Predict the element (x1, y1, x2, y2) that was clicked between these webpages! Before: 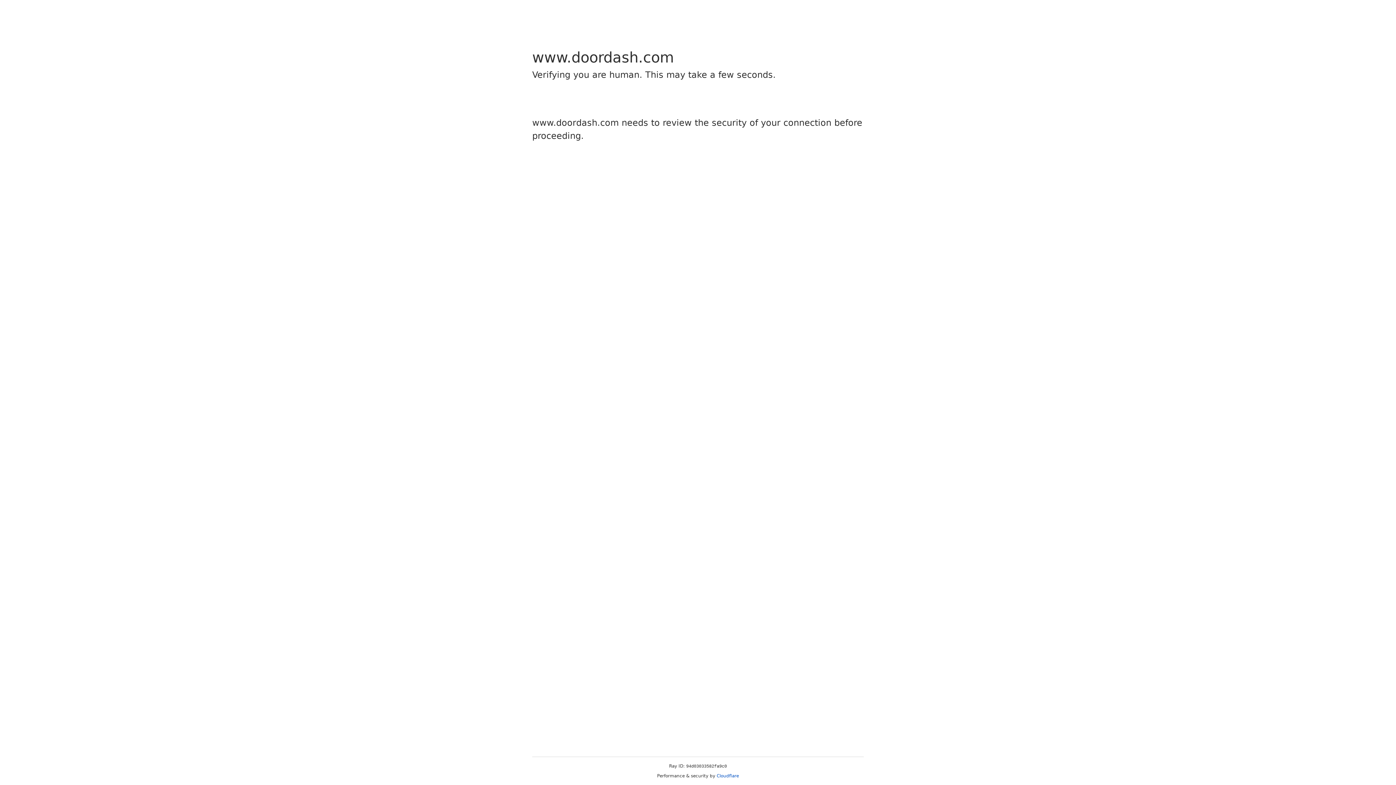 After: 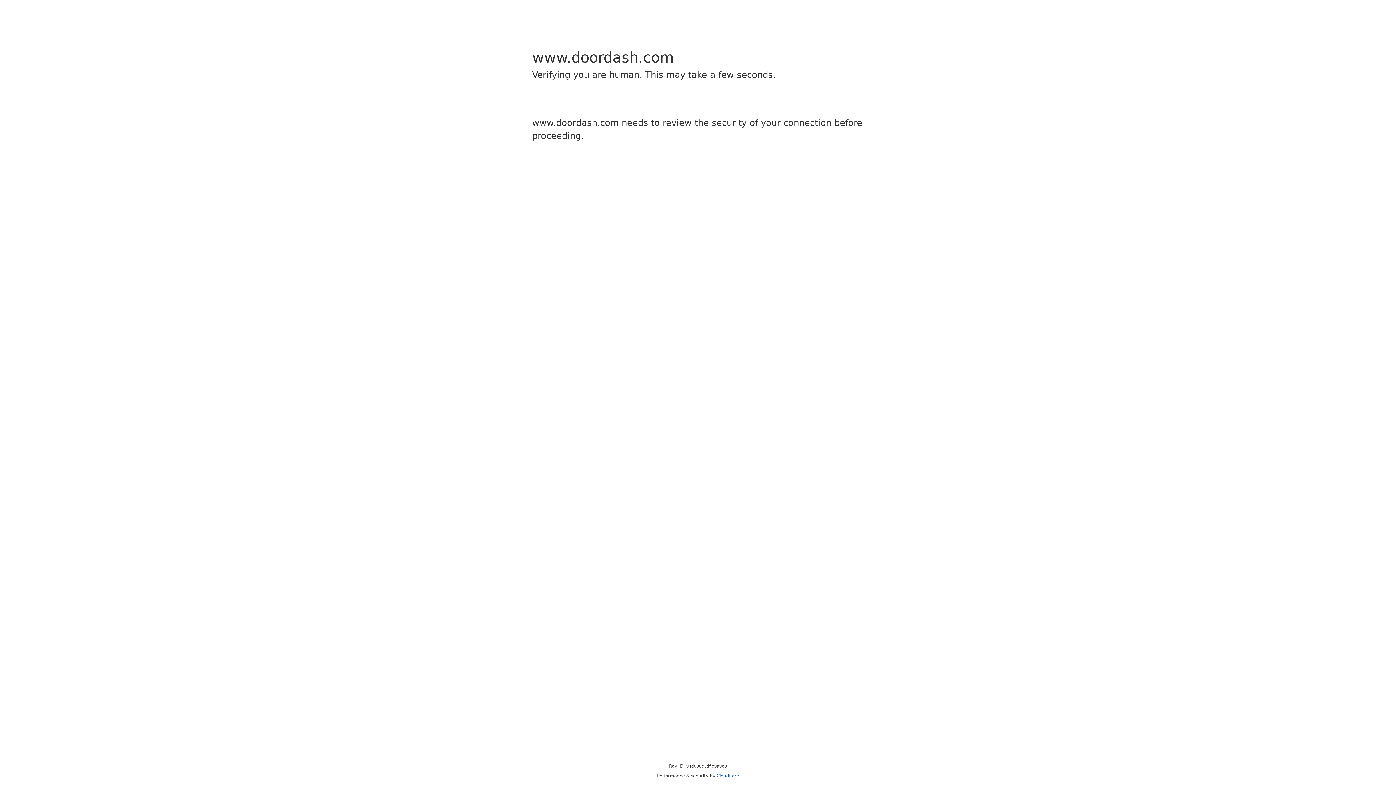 Action: bbox: (716, 773, 739, 778) label: Cloudflare